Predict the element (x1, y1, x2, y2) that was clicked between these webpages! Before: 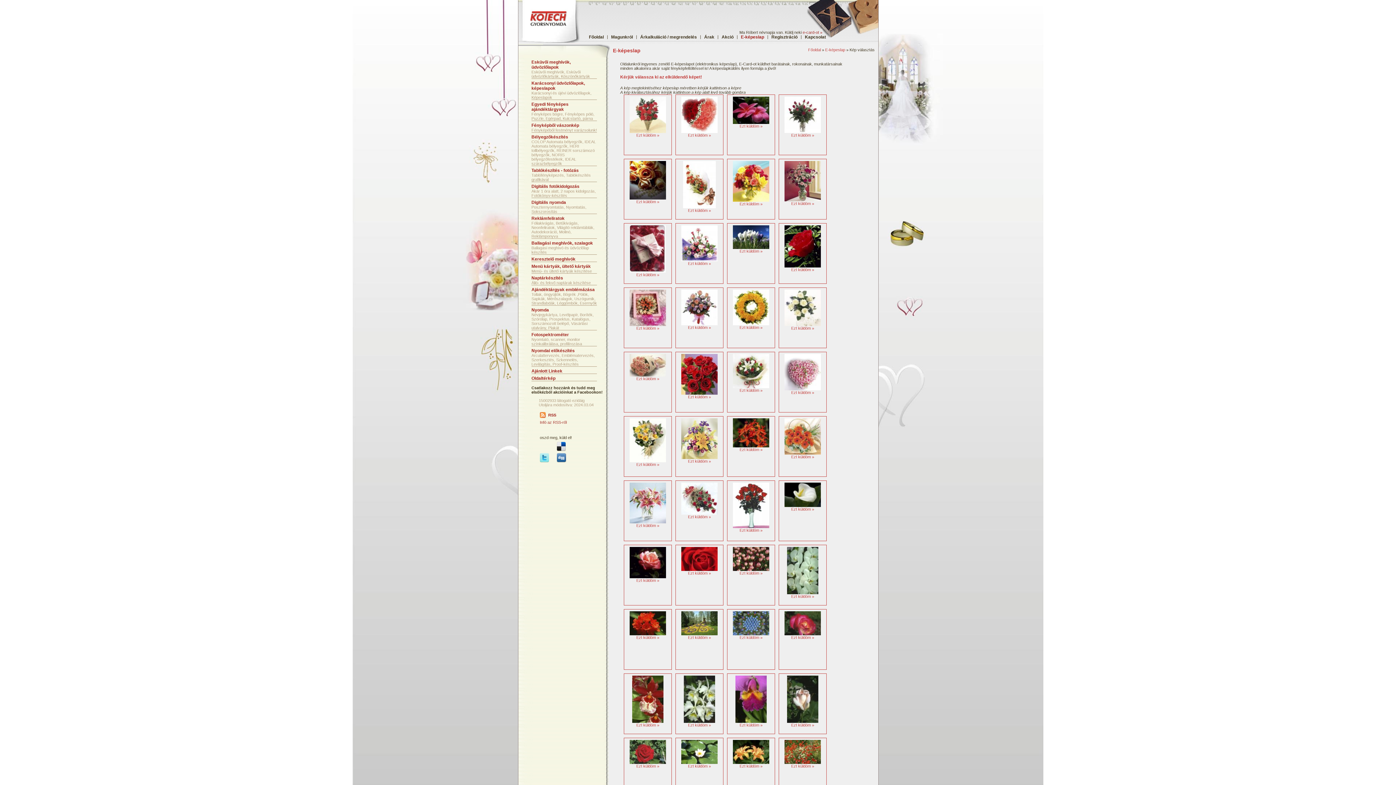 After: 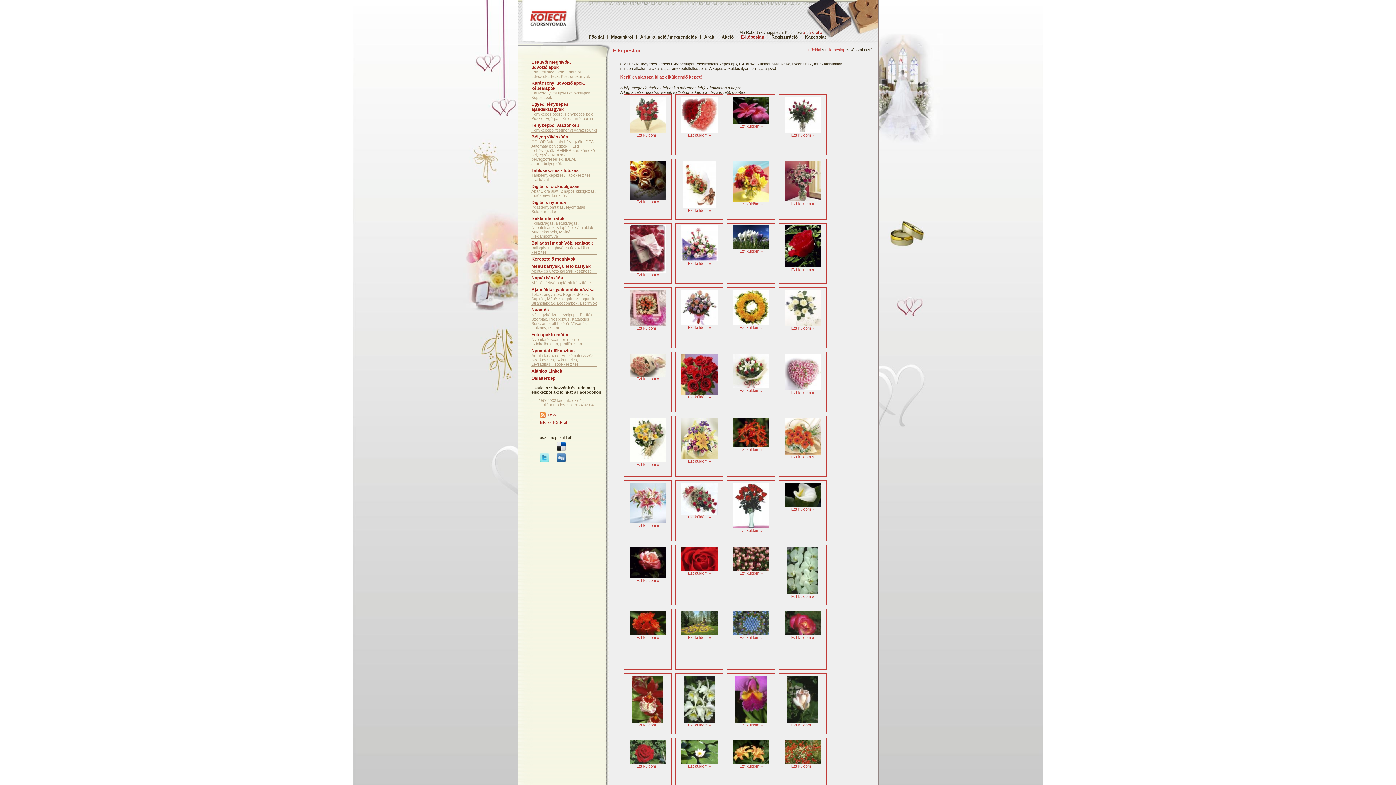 Action: bbox: (557, 458, 566, 463)